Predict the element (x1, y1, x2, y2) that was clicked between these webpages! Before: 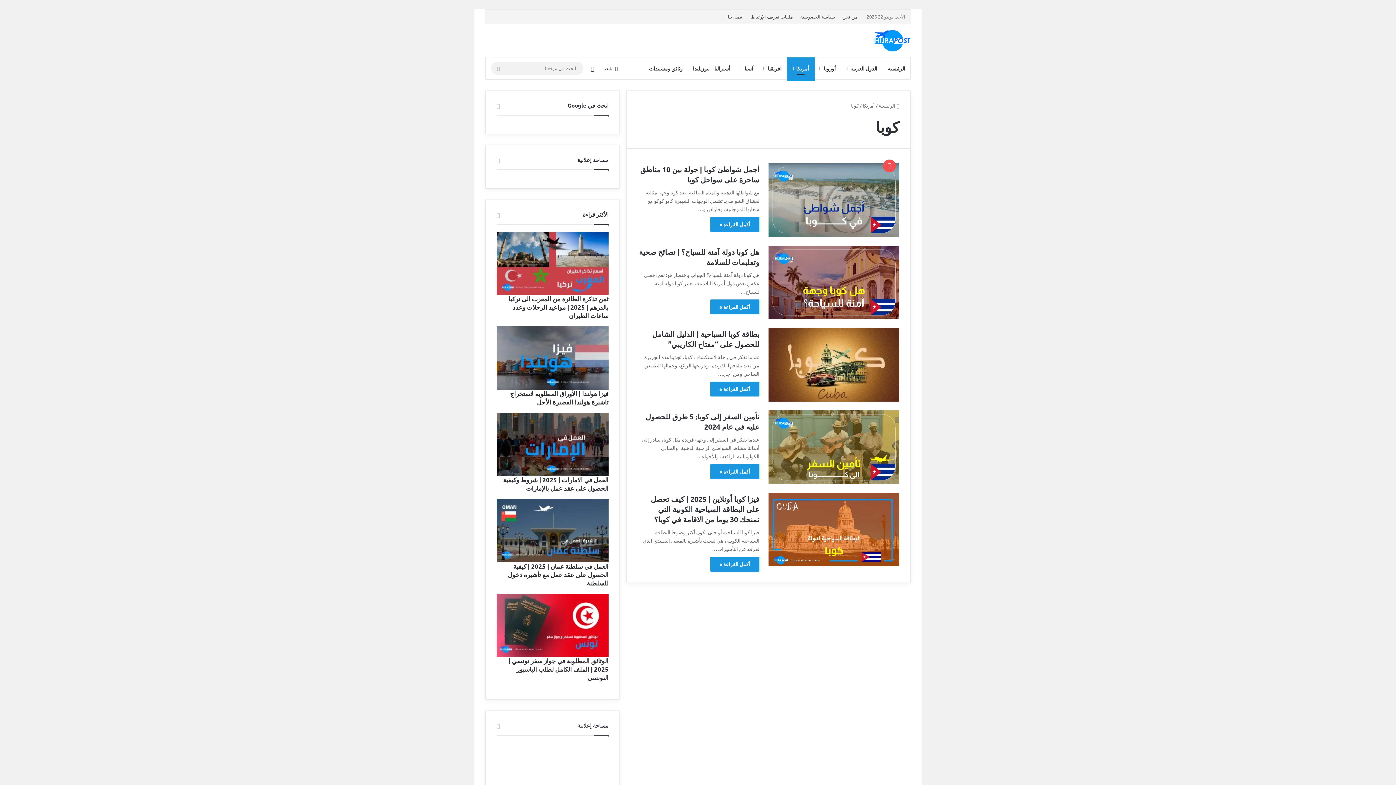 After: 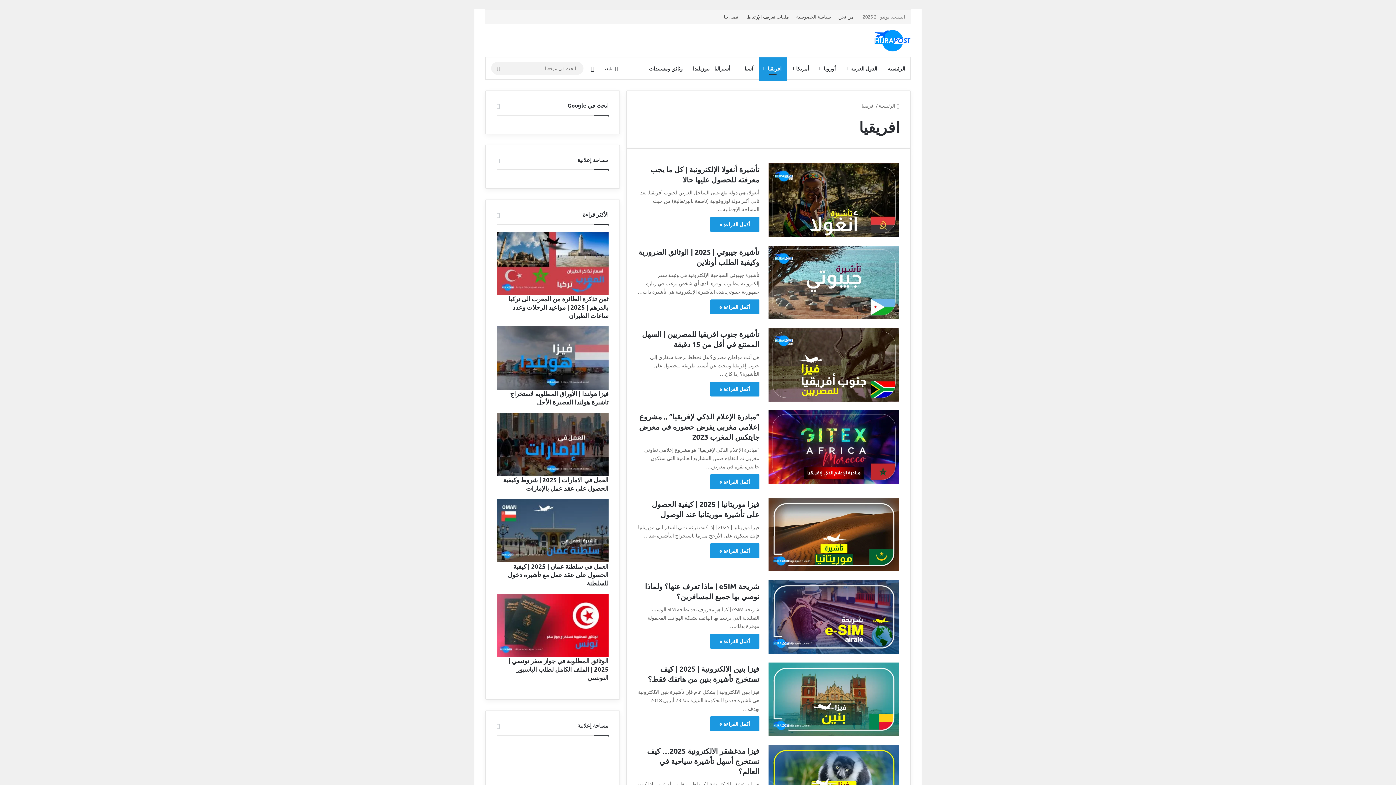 Action: label: افريقيا bbox: (758, 57, 787, 79)